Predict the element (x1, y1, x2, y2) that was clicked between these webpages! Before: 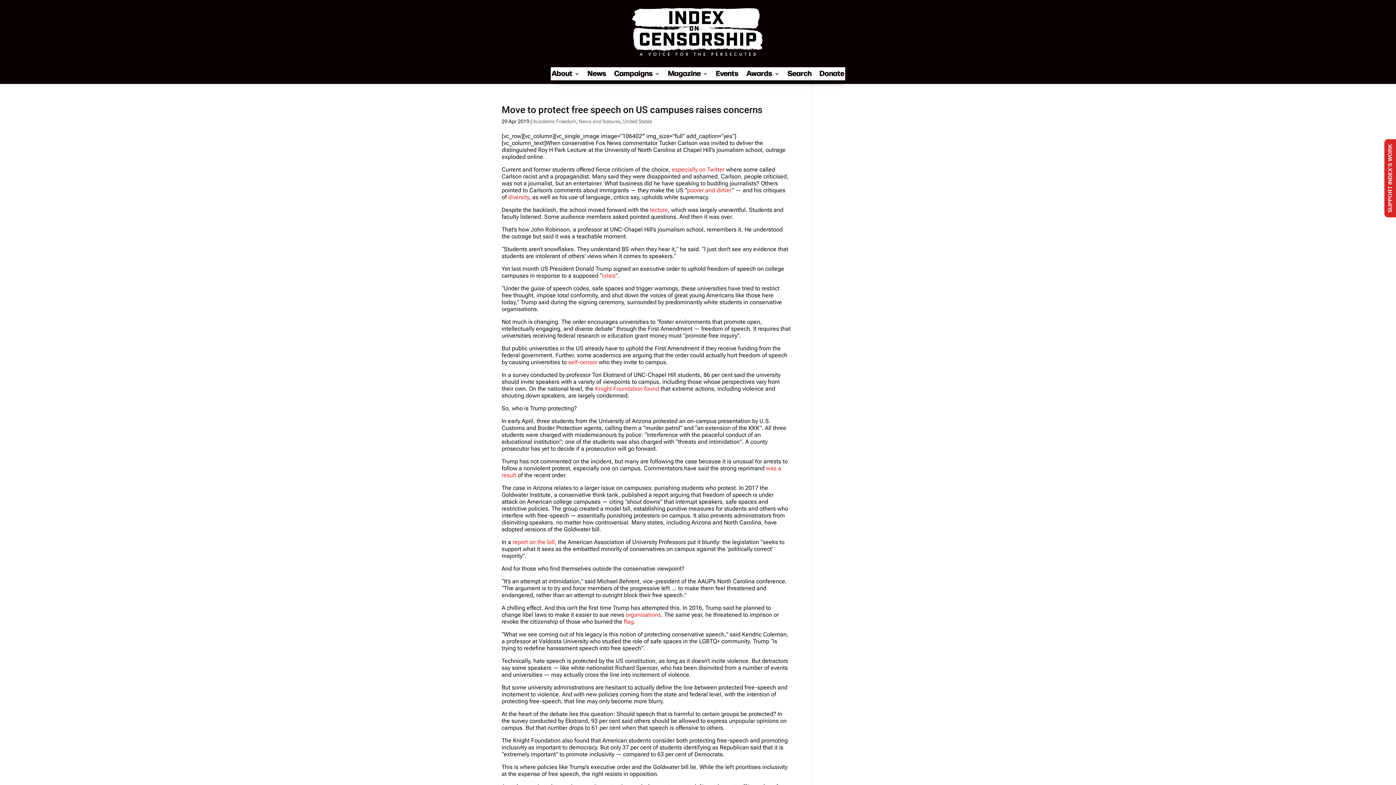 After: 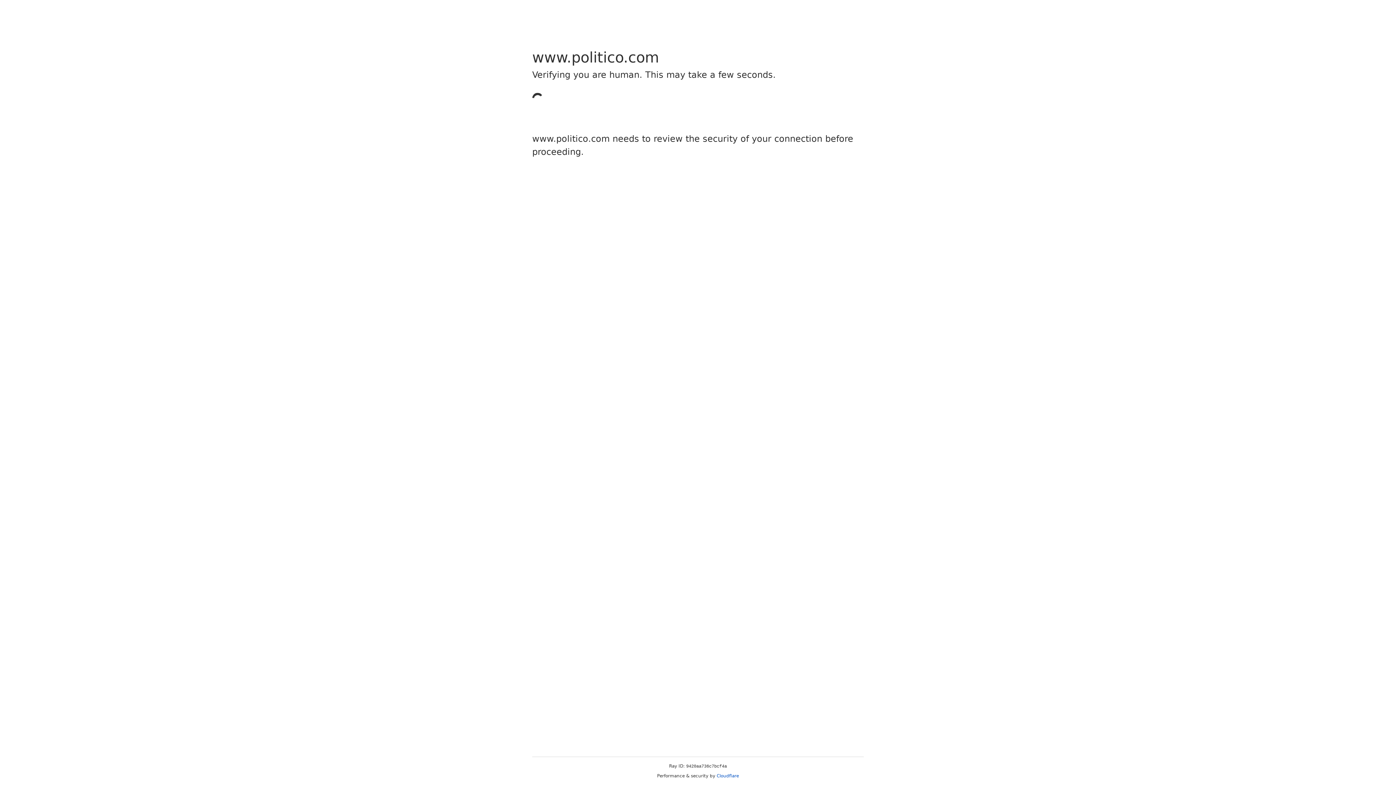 Action: bbox: (624, 618, 633, 625) label: flag